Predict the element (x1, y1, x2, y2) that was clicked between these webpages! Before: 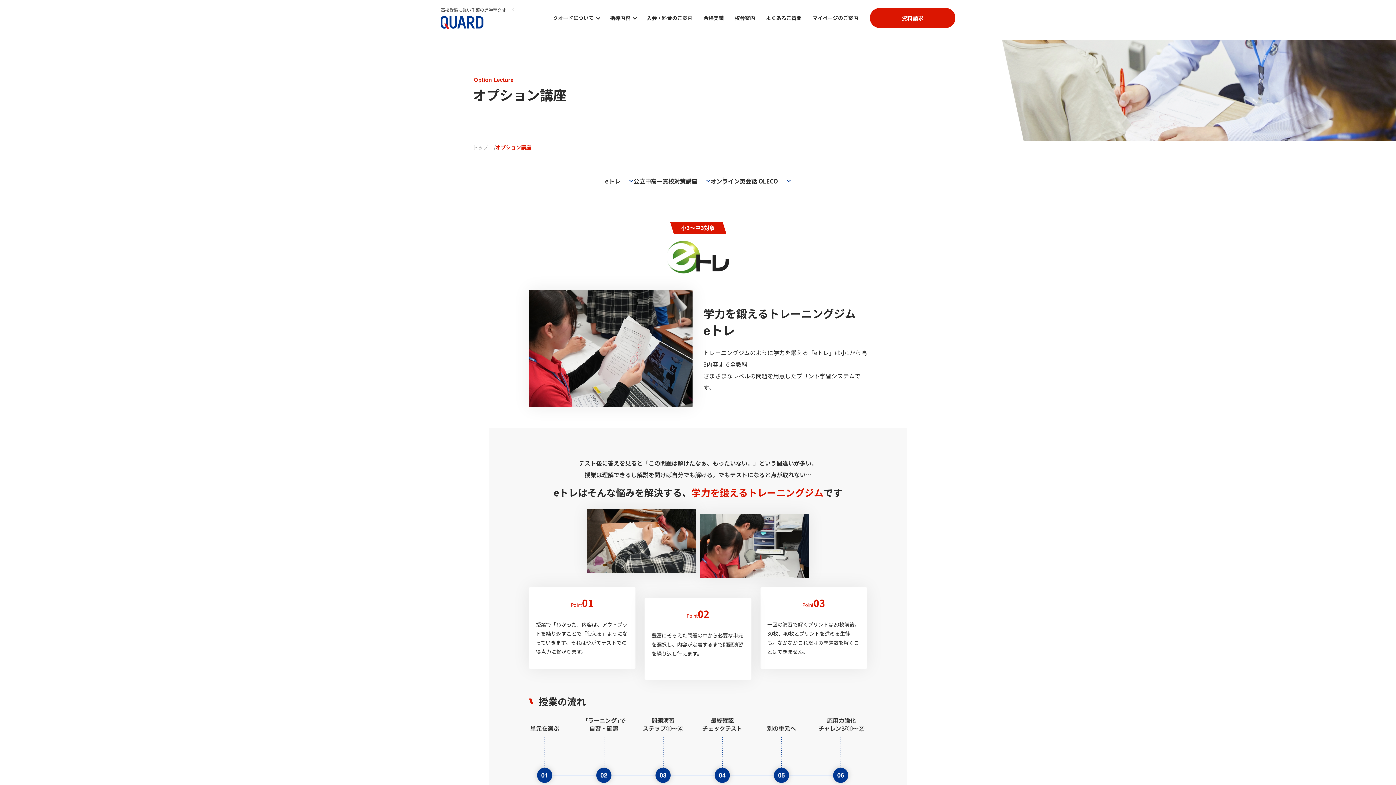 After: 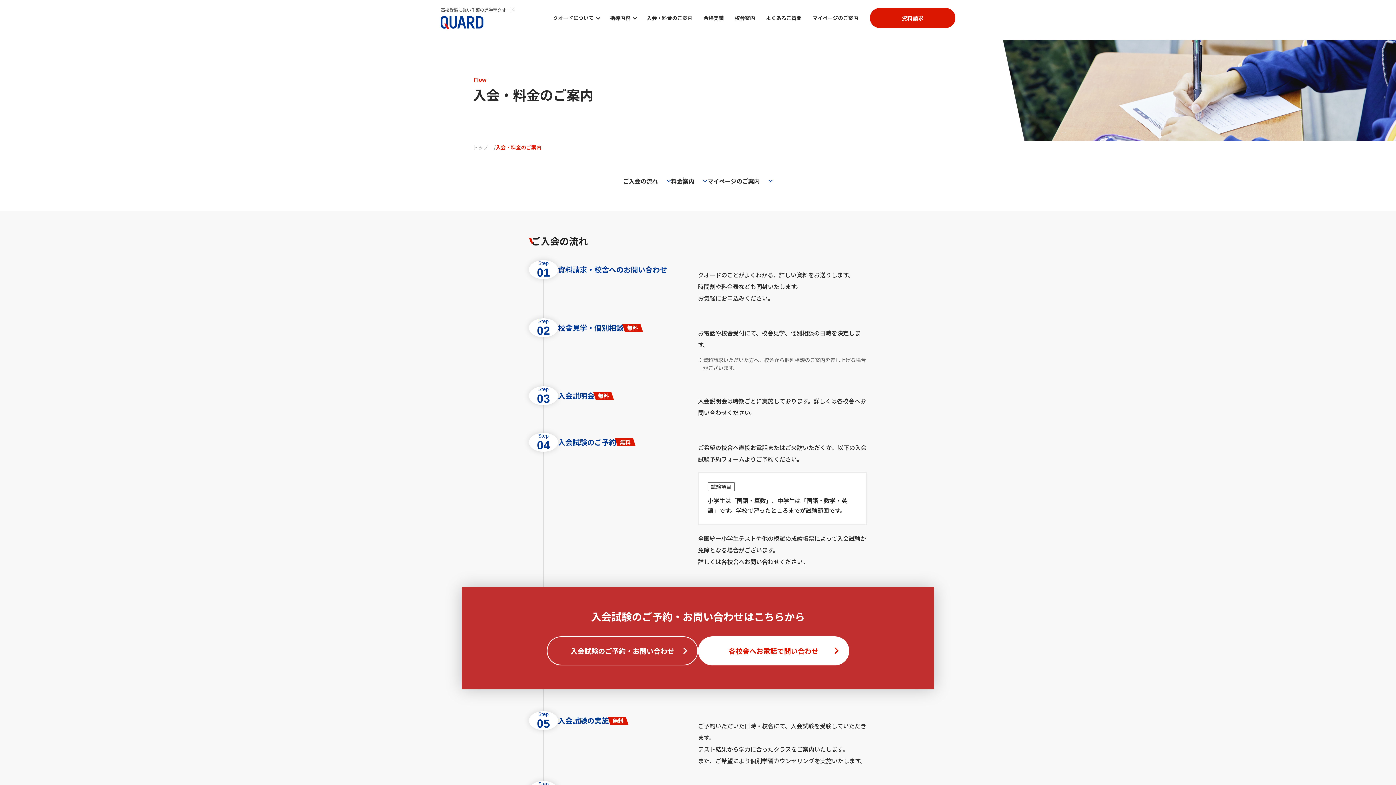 Action: label: 入会・料金のご案内 bbox: (646, 14, 692, 21)